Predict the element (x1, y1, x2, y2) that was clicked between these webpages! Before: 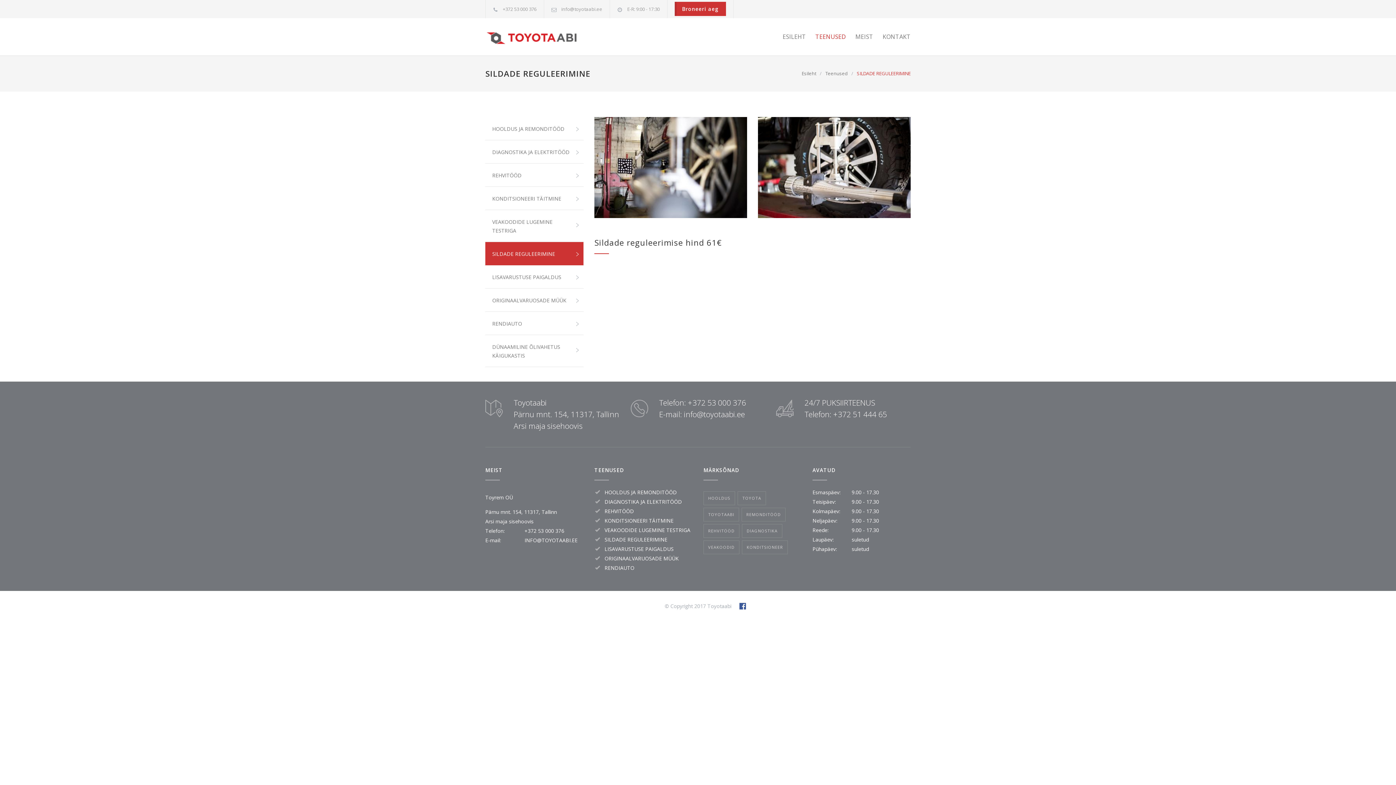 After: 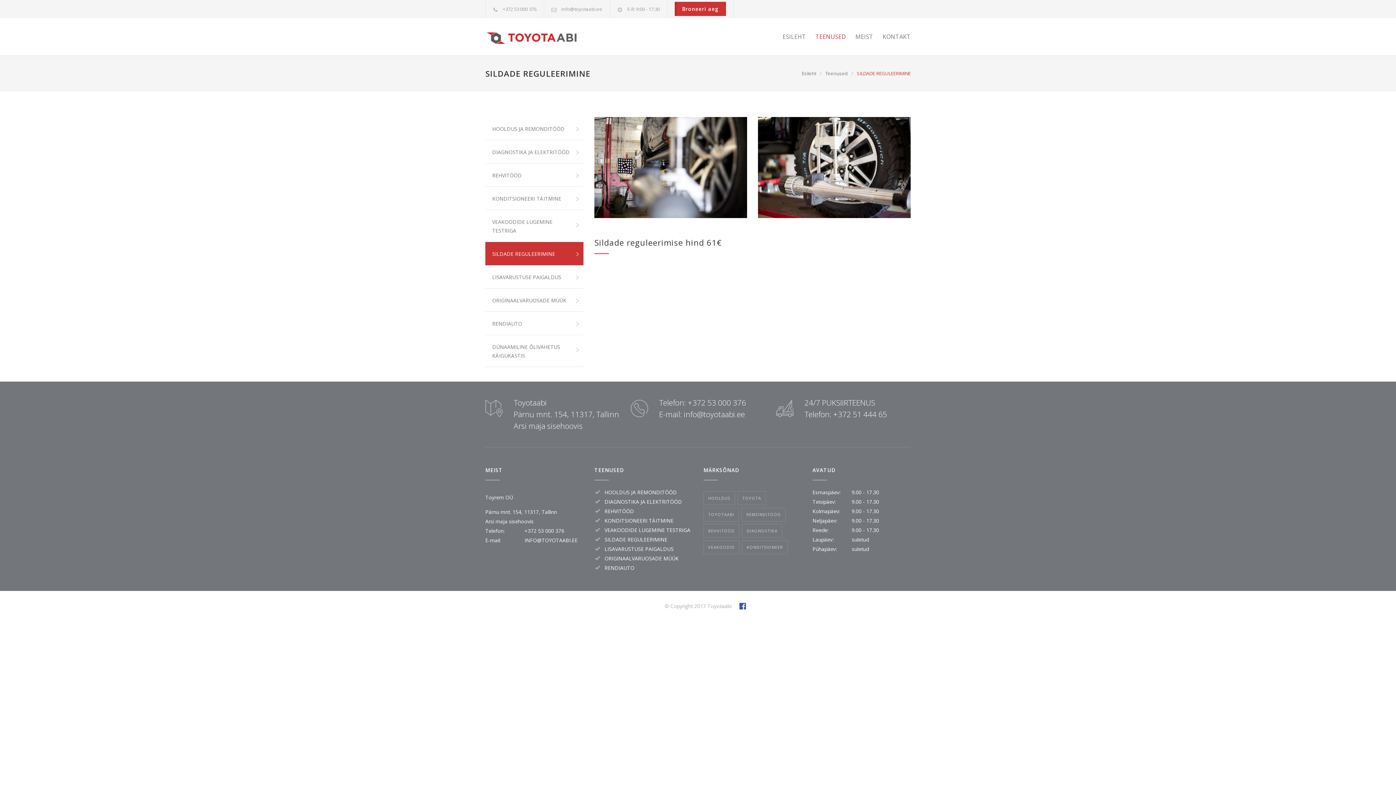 Action: bbox: (731, 602, 746, 610)